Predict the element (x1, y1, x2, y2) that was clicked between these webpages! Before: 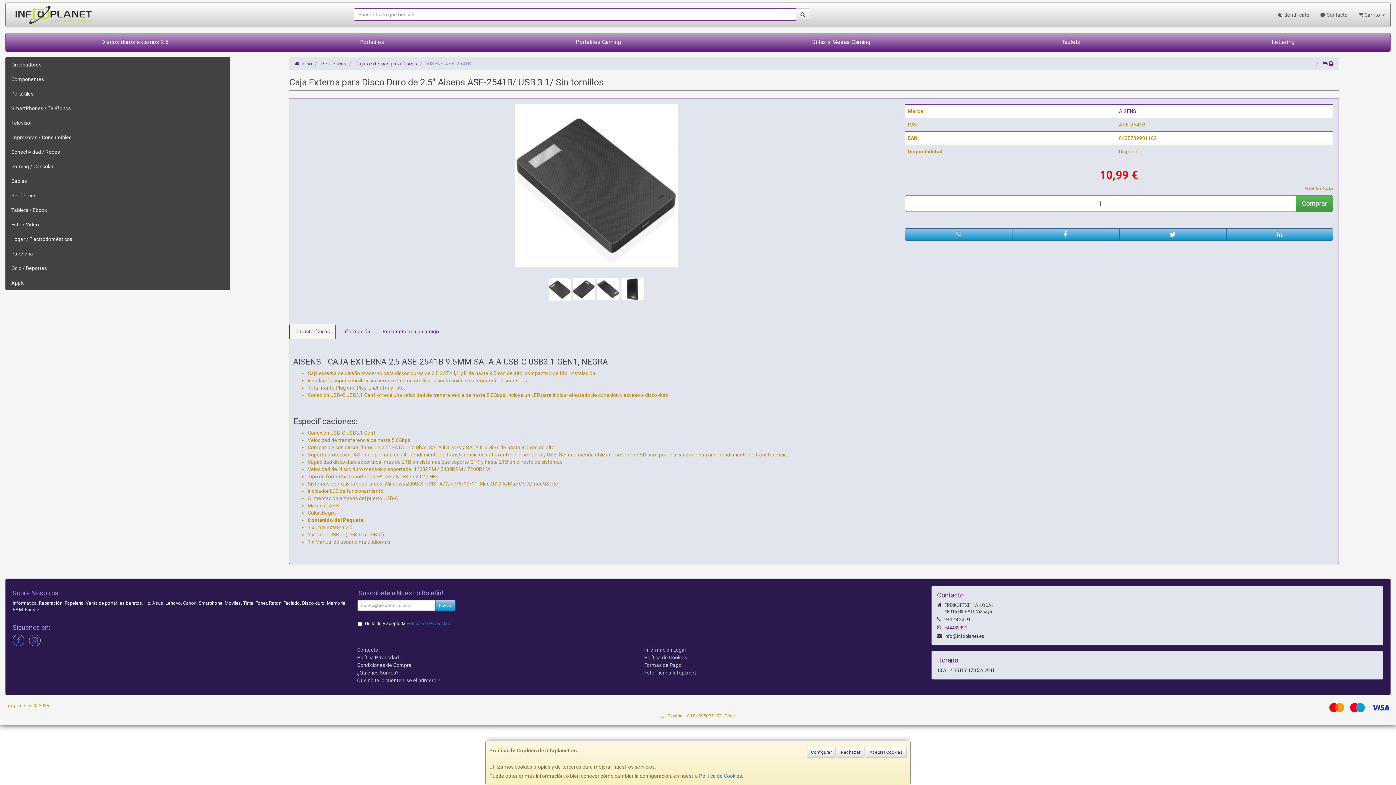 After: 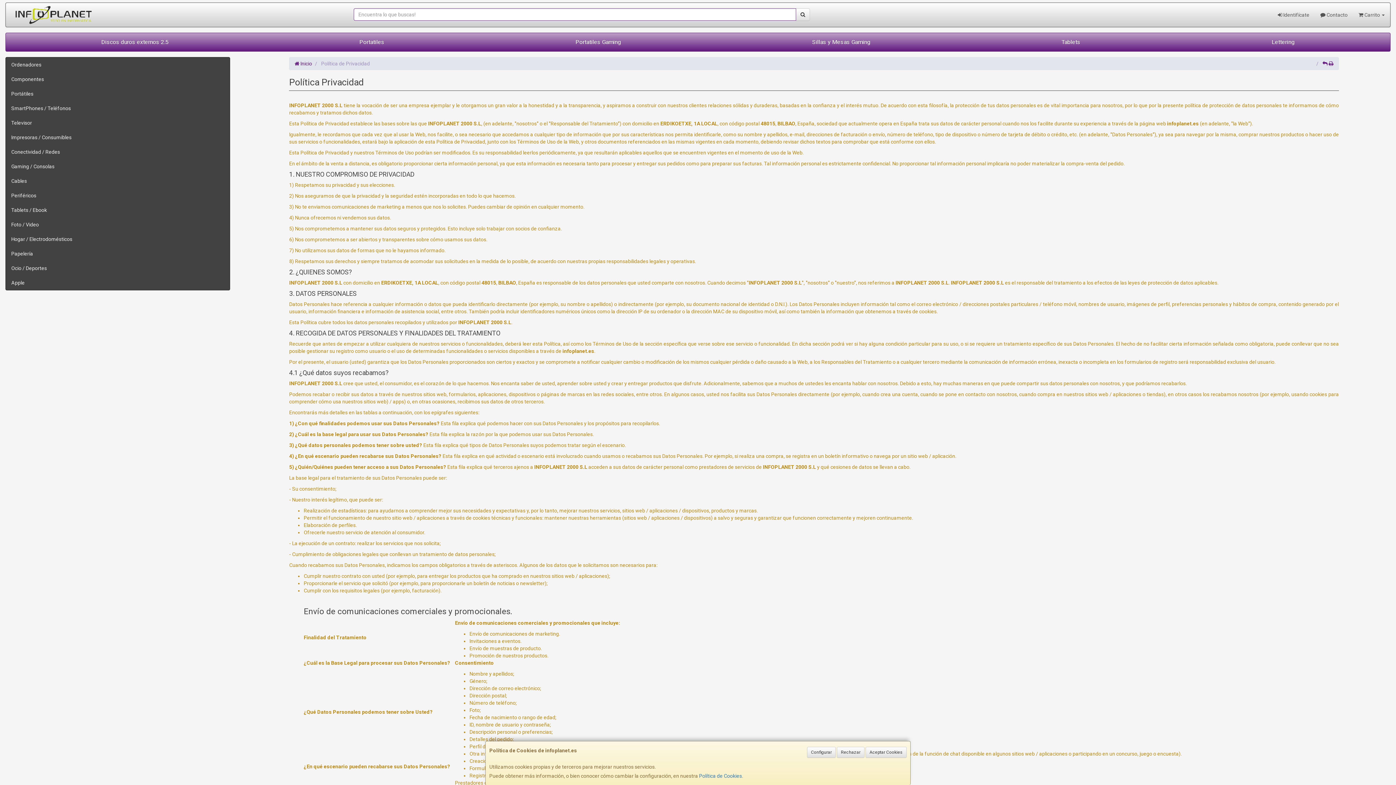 Action: label: Política Privacidad bbox: (357, 654, 399, 660)